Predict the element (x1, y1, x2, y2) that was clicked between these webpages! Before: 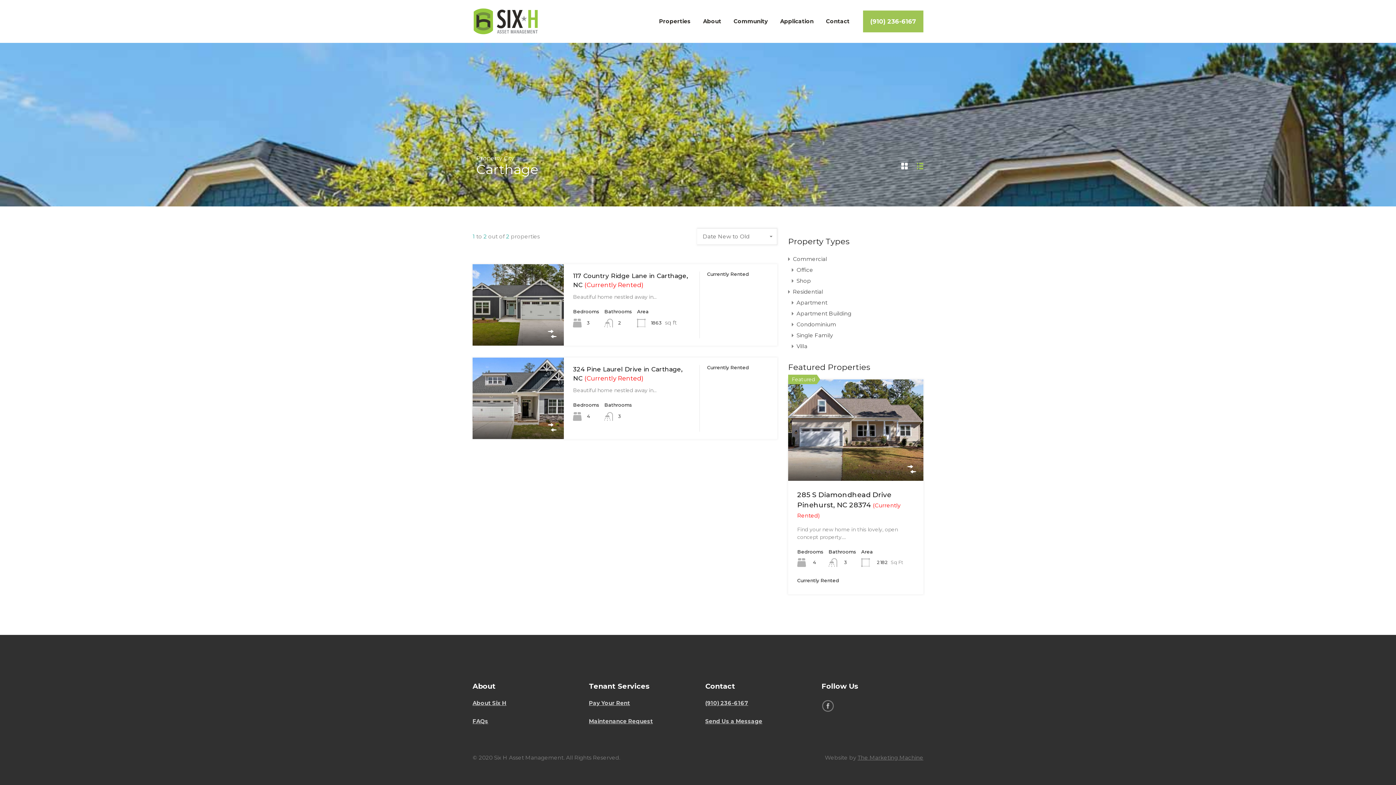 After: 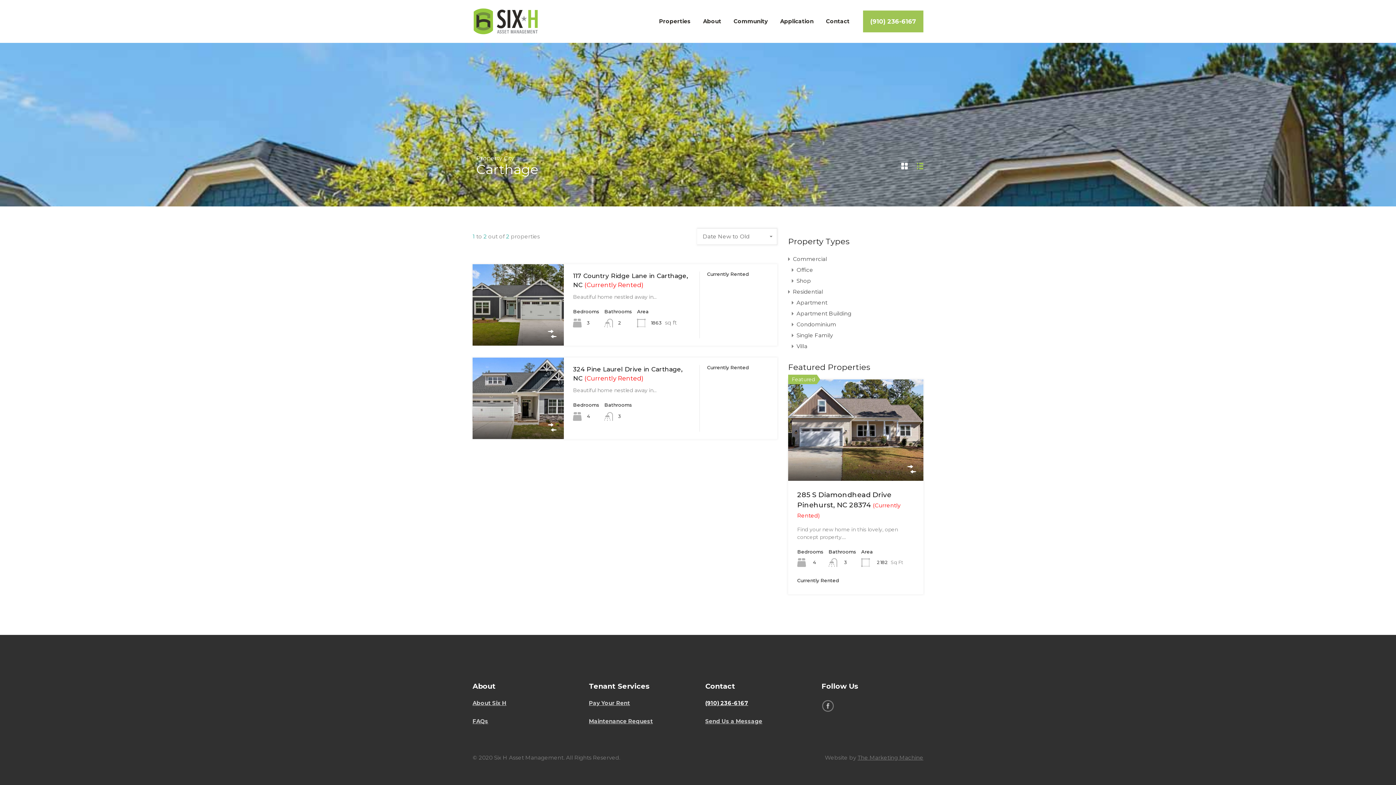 Action: label: (910) 236-6167 bbox: (705, 700, 748, 706)